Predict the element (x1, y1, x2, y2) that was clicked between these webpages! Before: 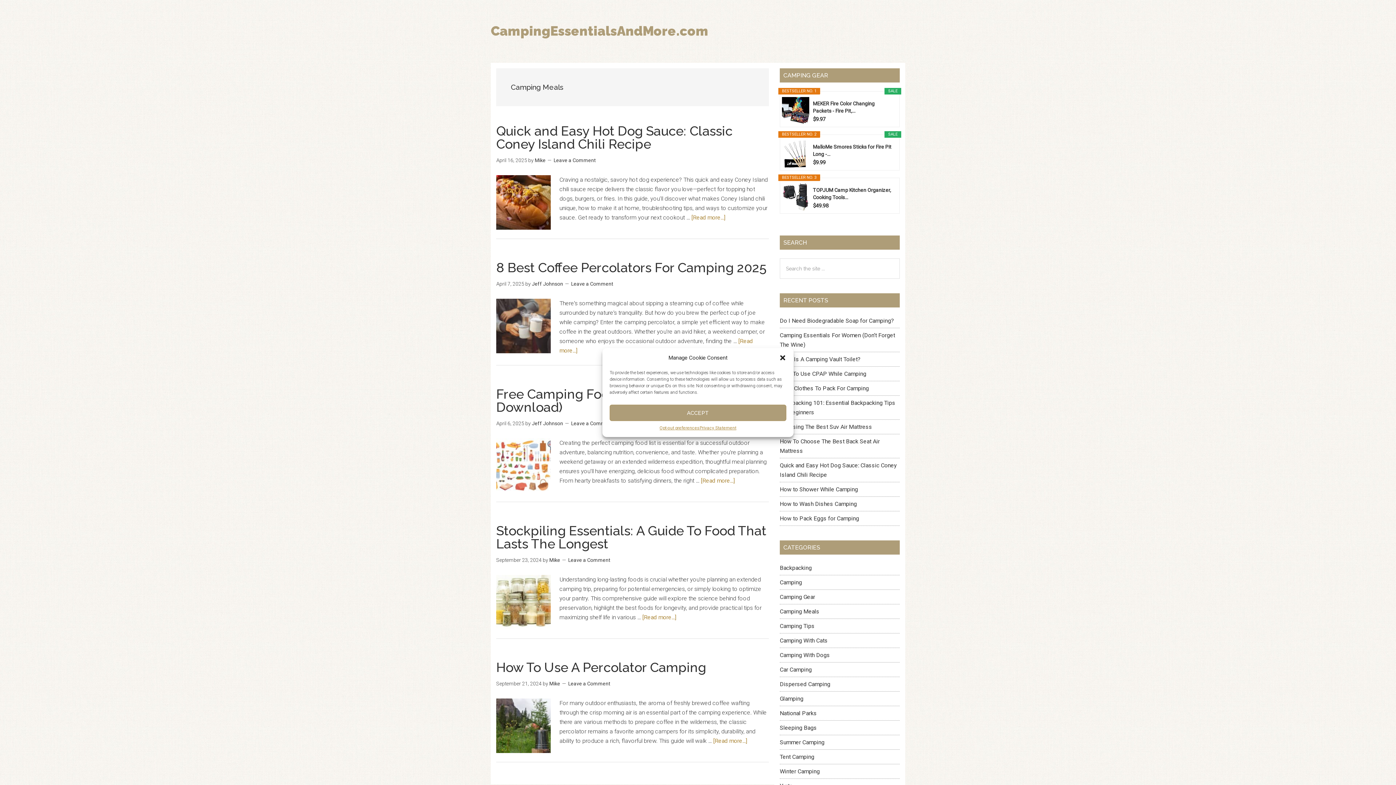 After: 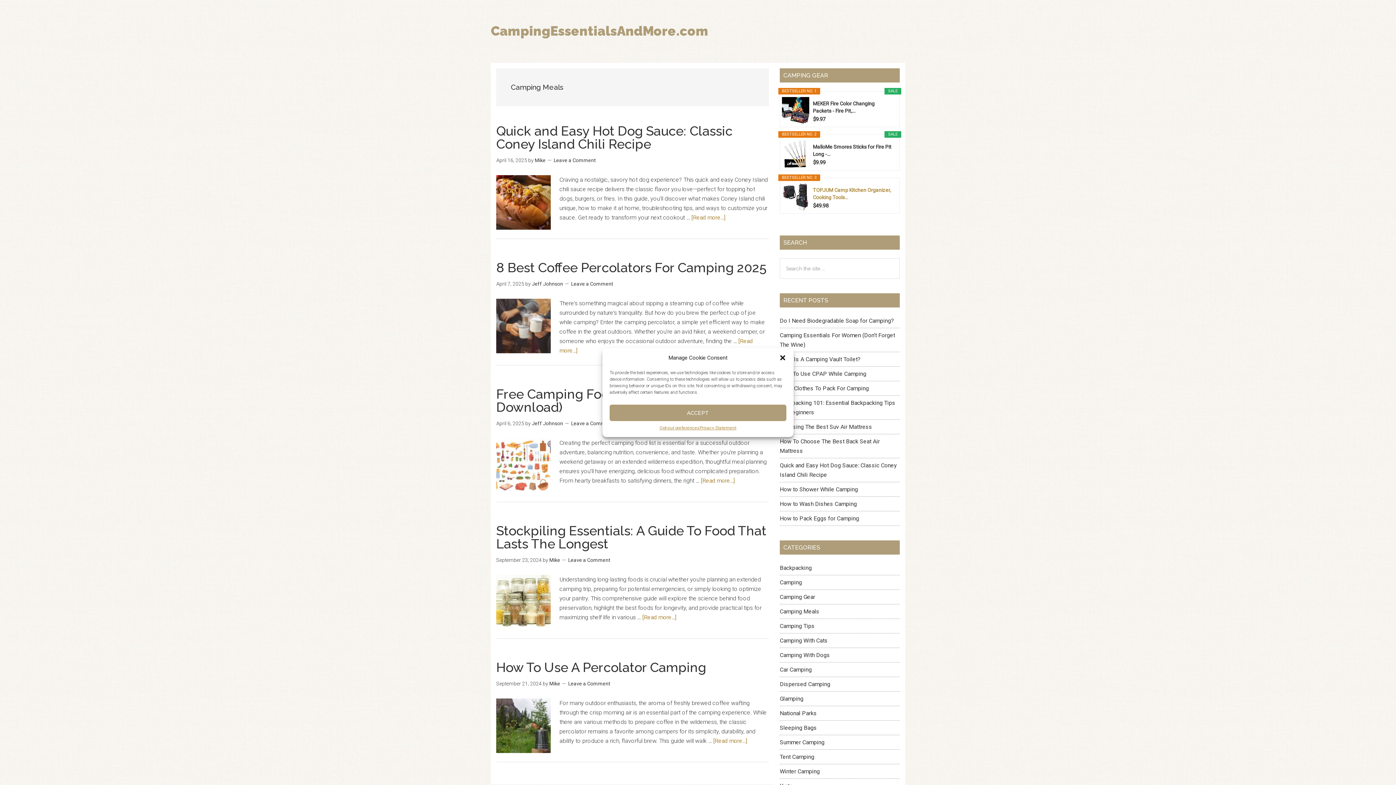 Action: label: TOPJUM Camp Kitchen Organizer, Cooking Tools... bbox: (813, 186, 894, 201)